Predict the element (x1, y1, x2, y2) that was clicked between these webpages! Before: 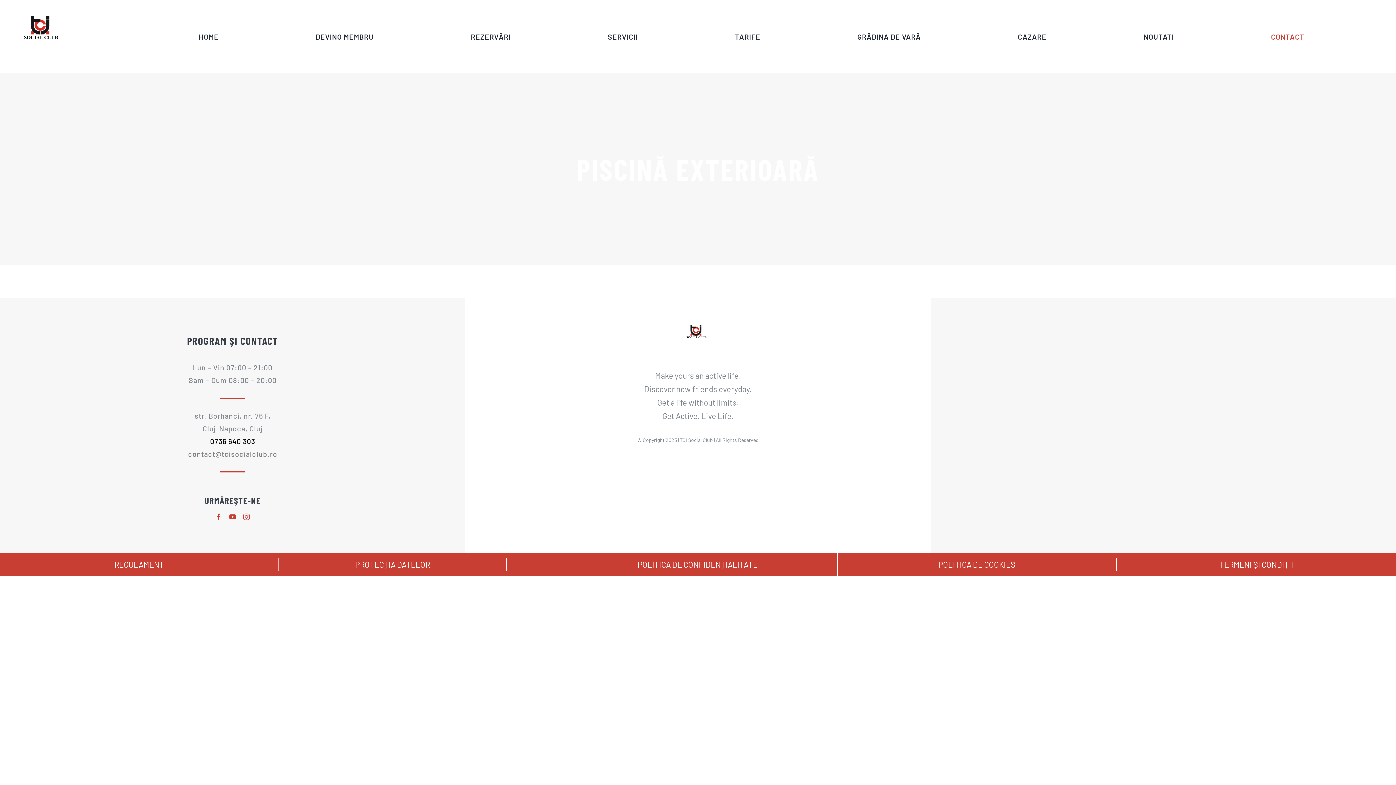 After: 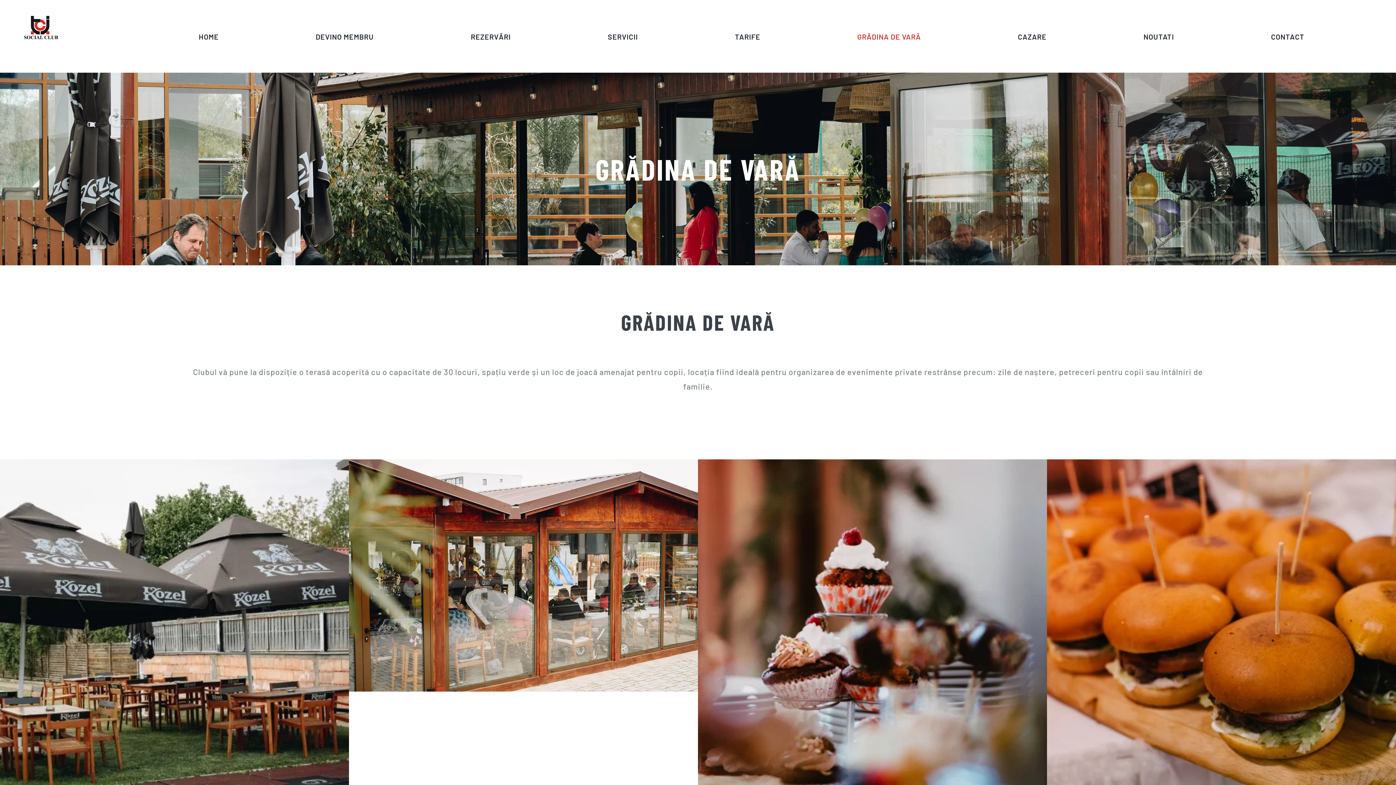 Action: bbox: (857, 30, 921, 42) label: GRĂDINA DE VARĂ